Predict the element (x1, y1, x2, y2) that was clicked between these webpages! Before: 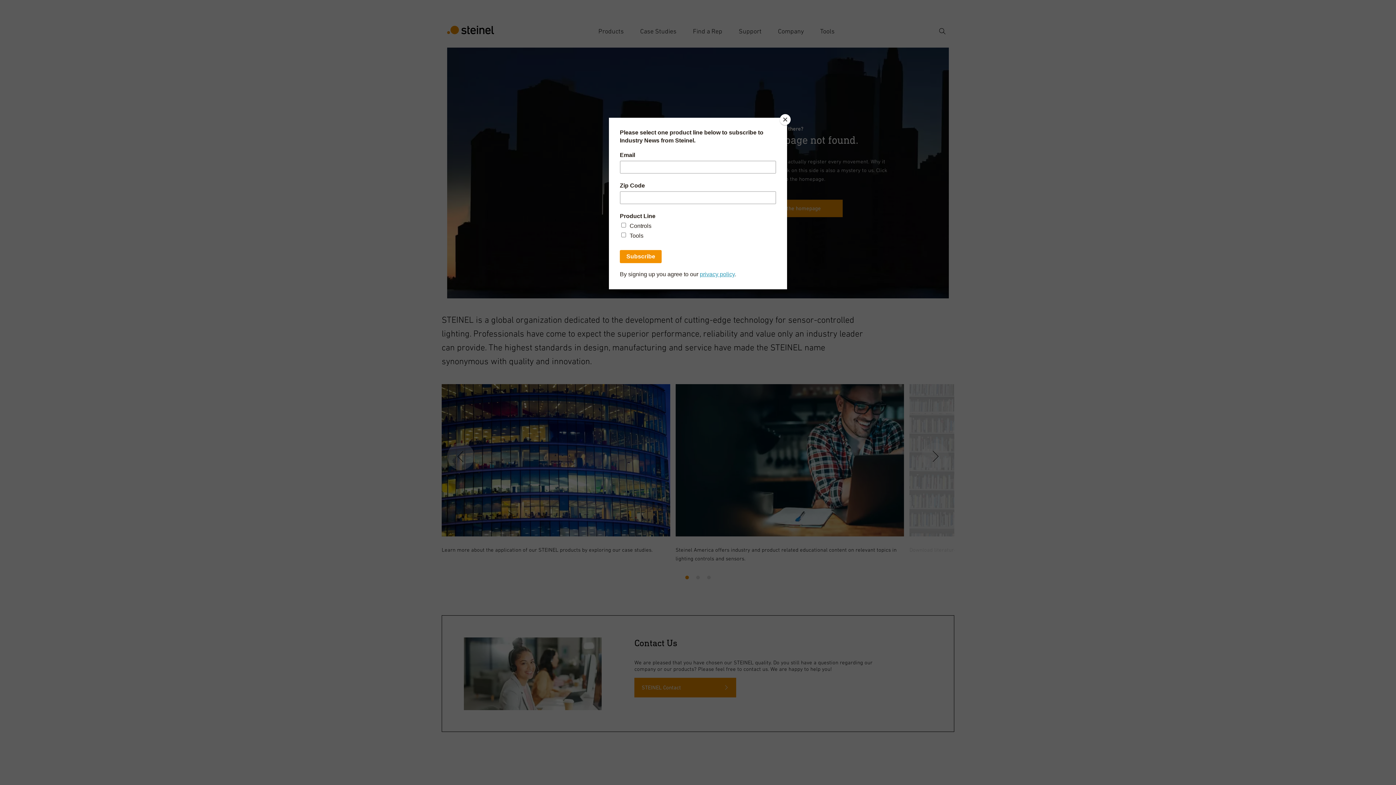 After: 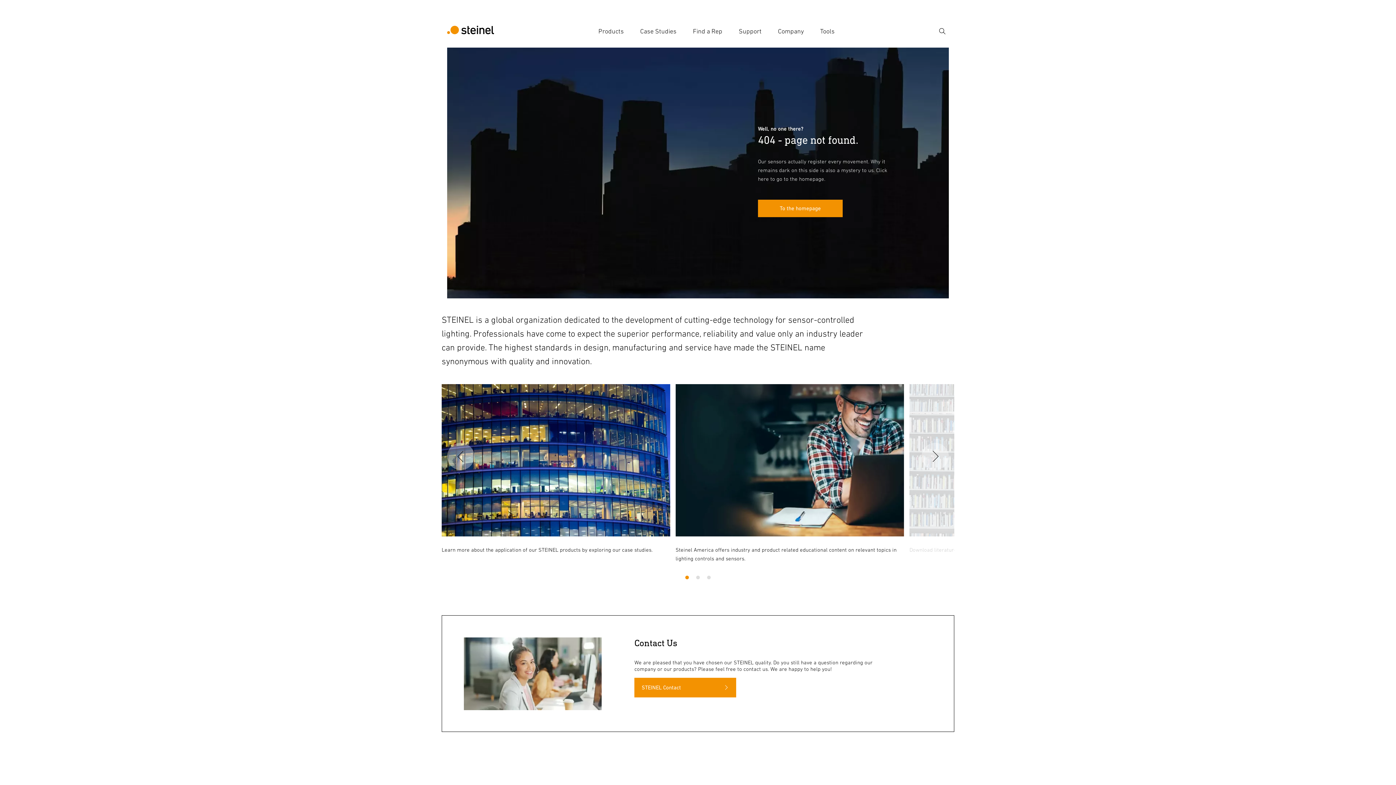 Action: label: Close bbox: (780, 114, 790, 125)